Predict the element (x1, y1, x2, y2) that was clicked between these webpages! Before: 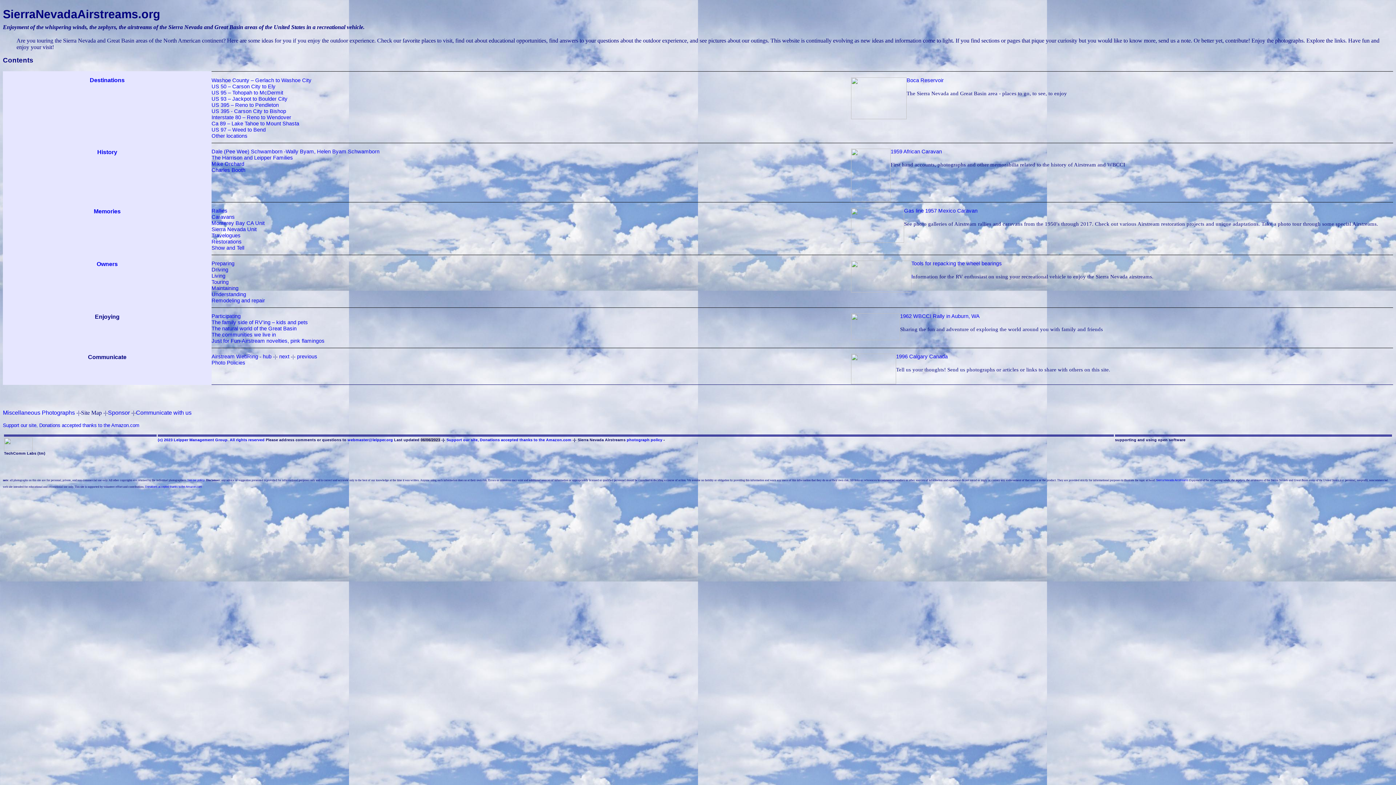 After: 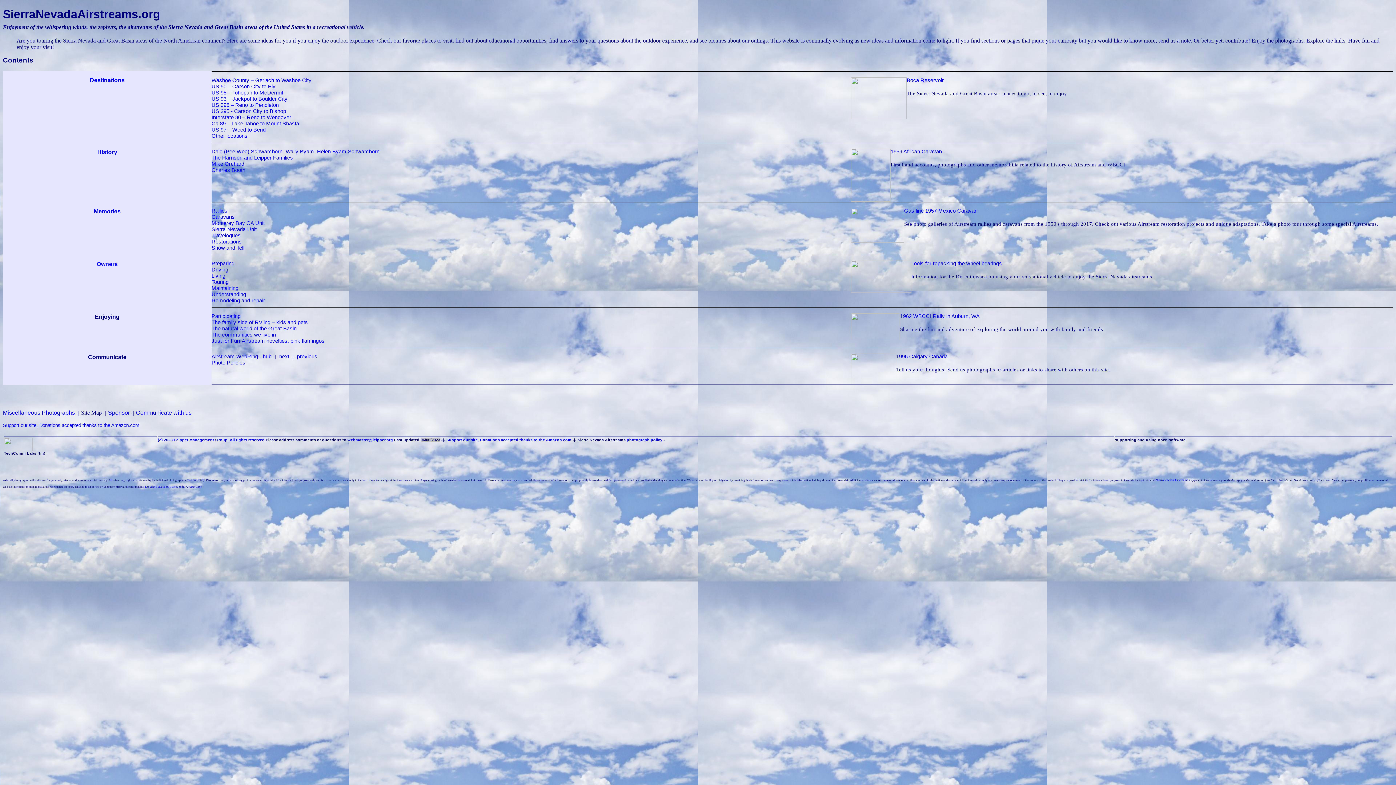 Action: label: US 395 – Reno to Pendleton bbox: (211, 102, 278, 108)